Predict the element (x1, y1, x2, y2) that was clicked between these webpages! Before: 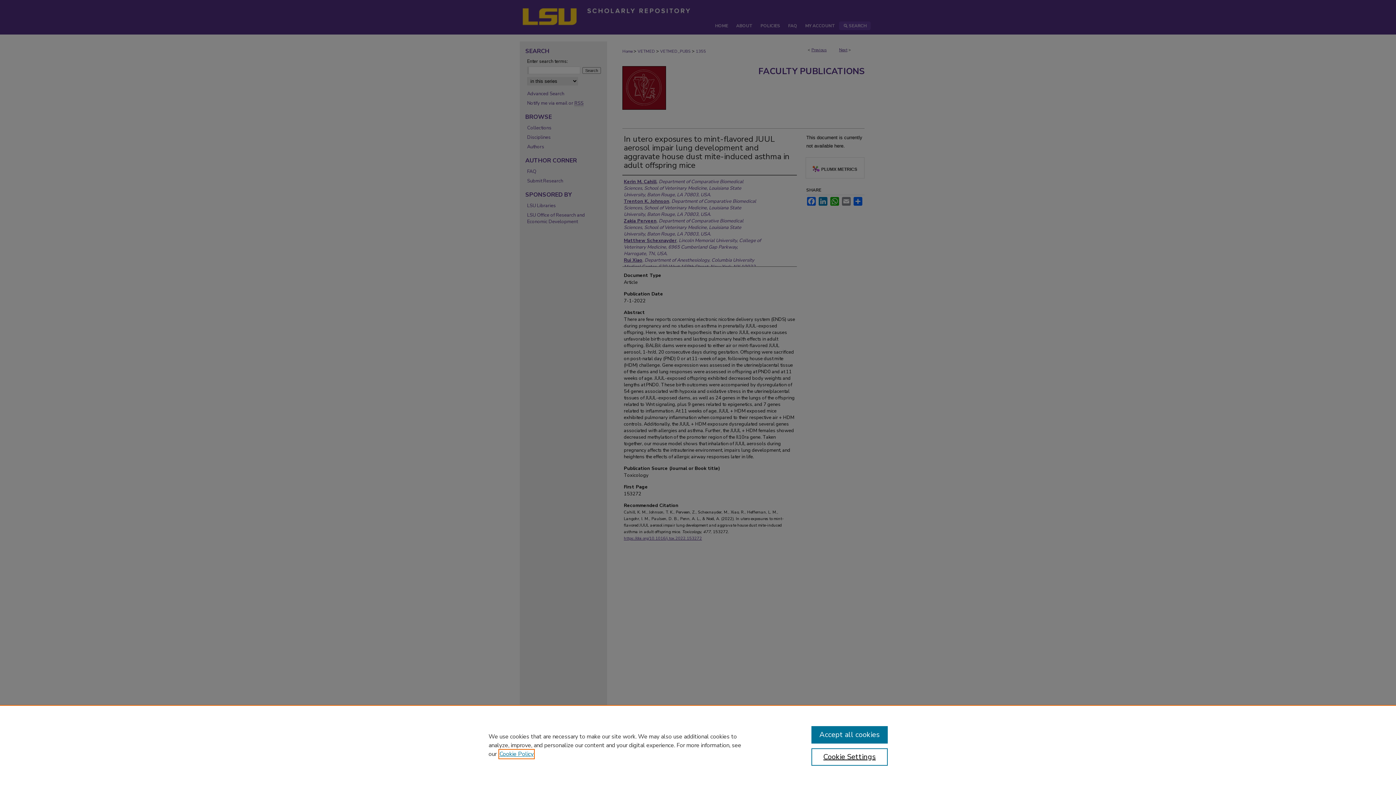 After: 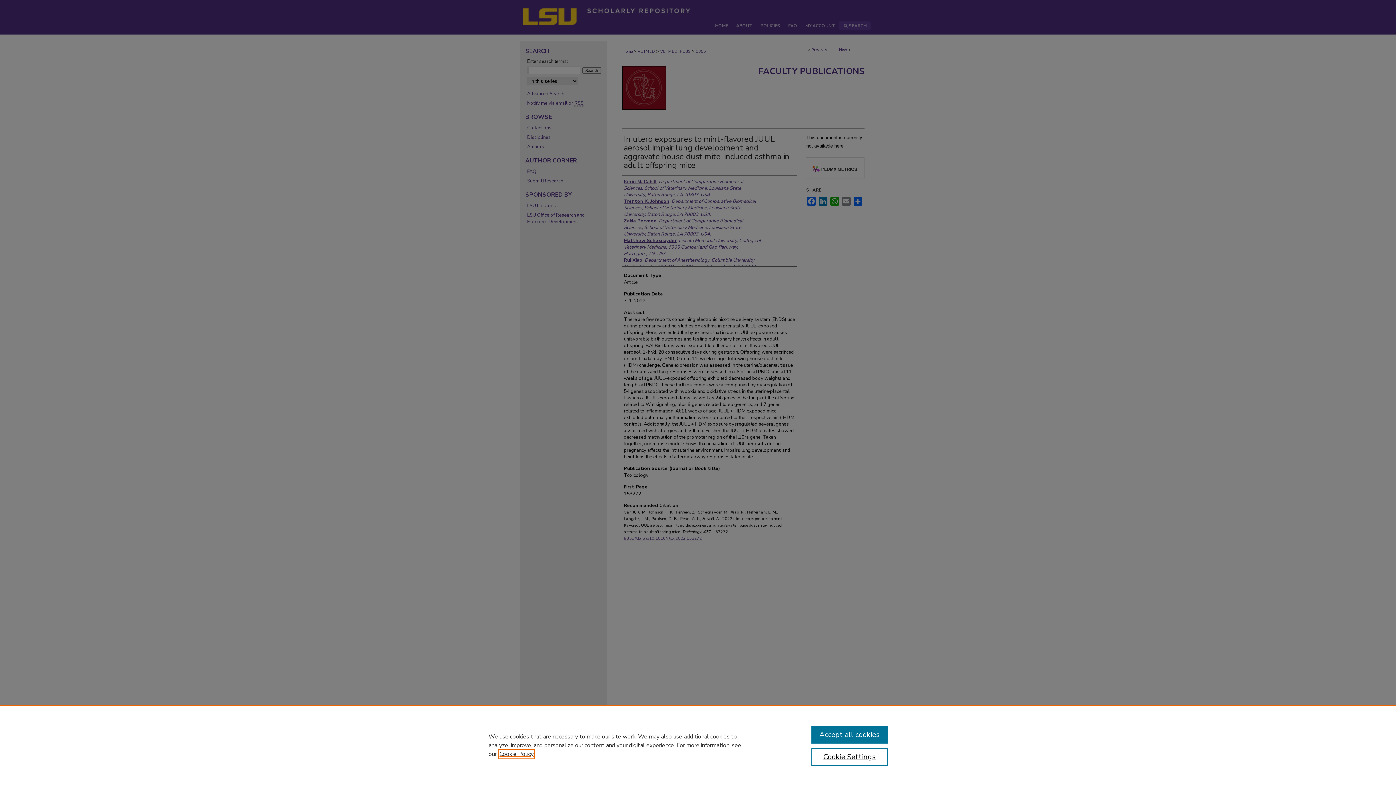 Action: bbox: (499, 750, 533, 758) label: , opens in a new tab